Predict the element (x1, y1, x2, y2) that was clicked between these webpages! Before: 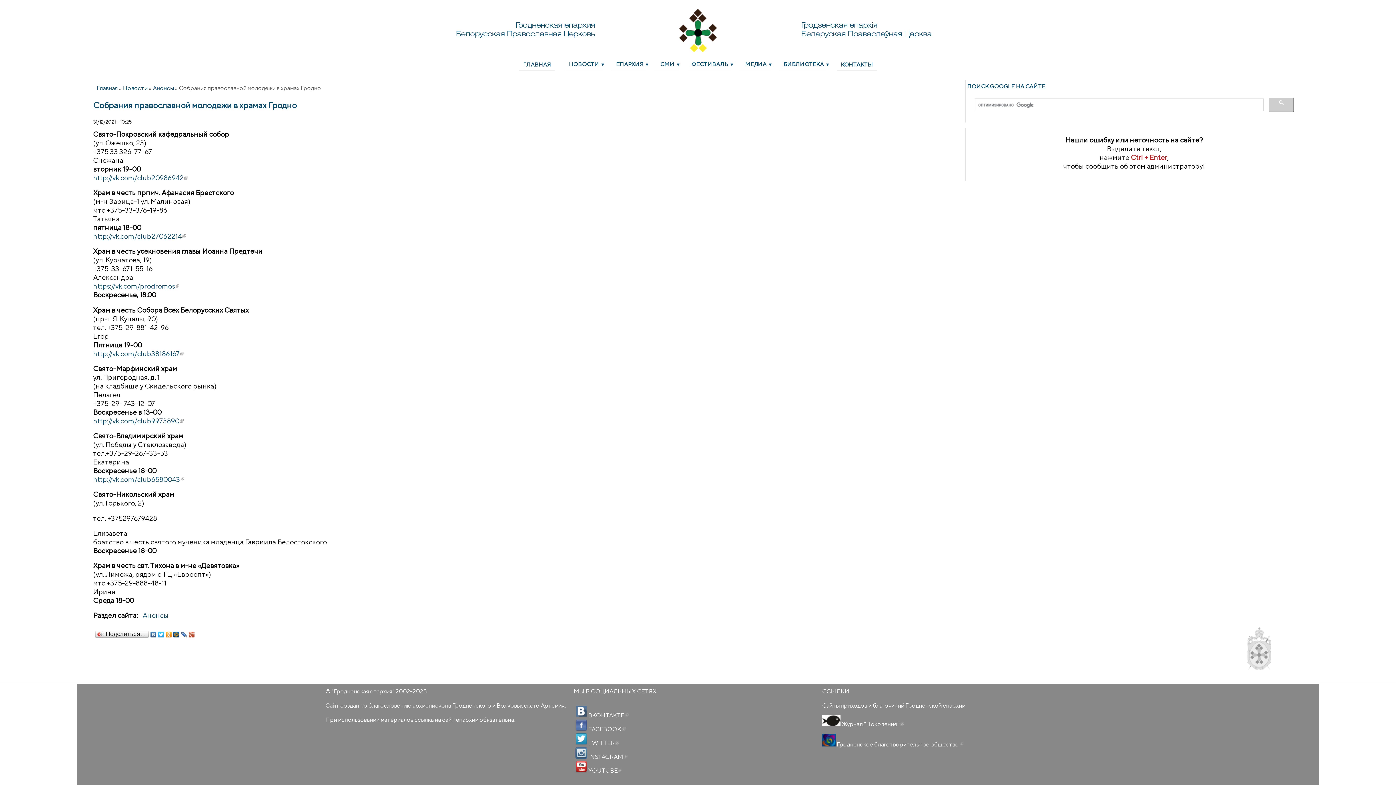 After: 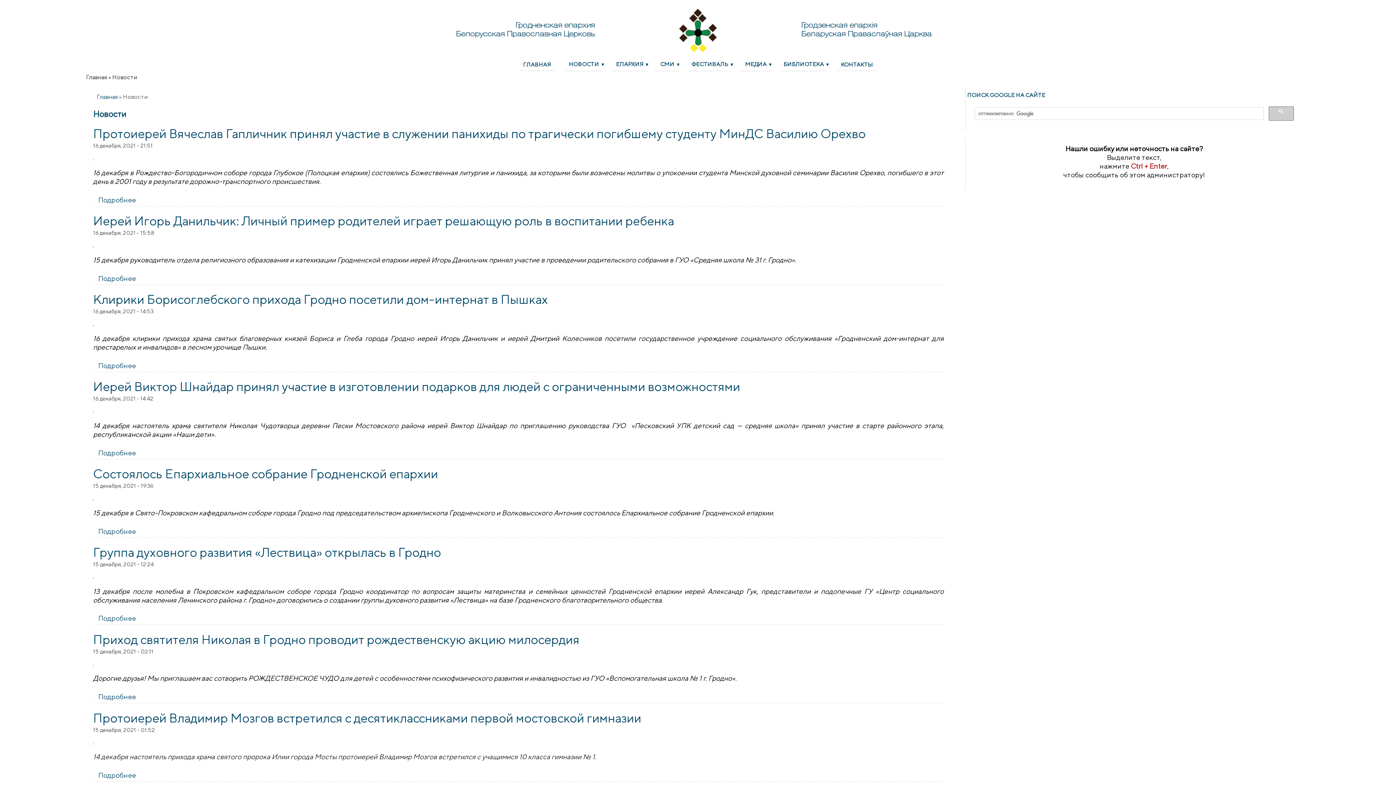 Action: label: Новости bbox: (122, 84, 147, 91)